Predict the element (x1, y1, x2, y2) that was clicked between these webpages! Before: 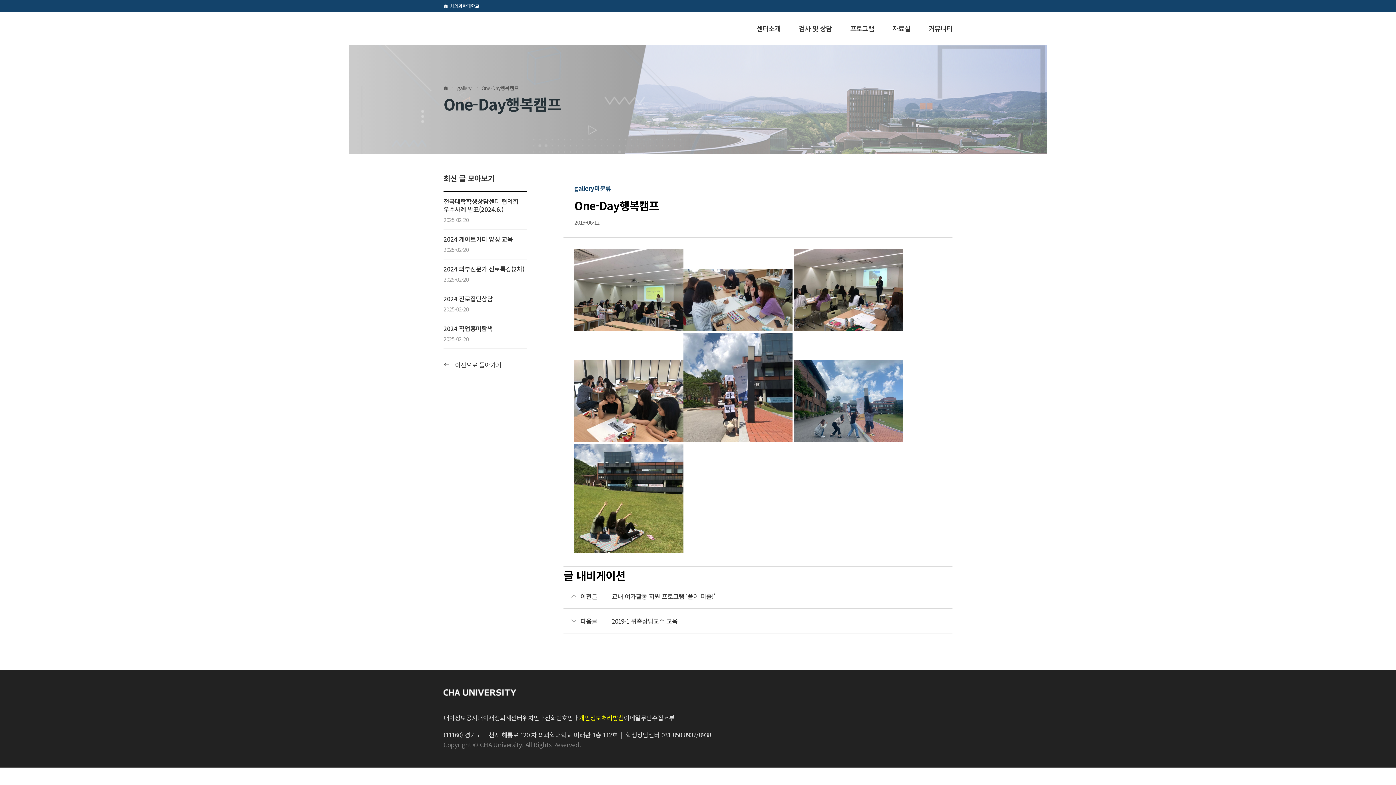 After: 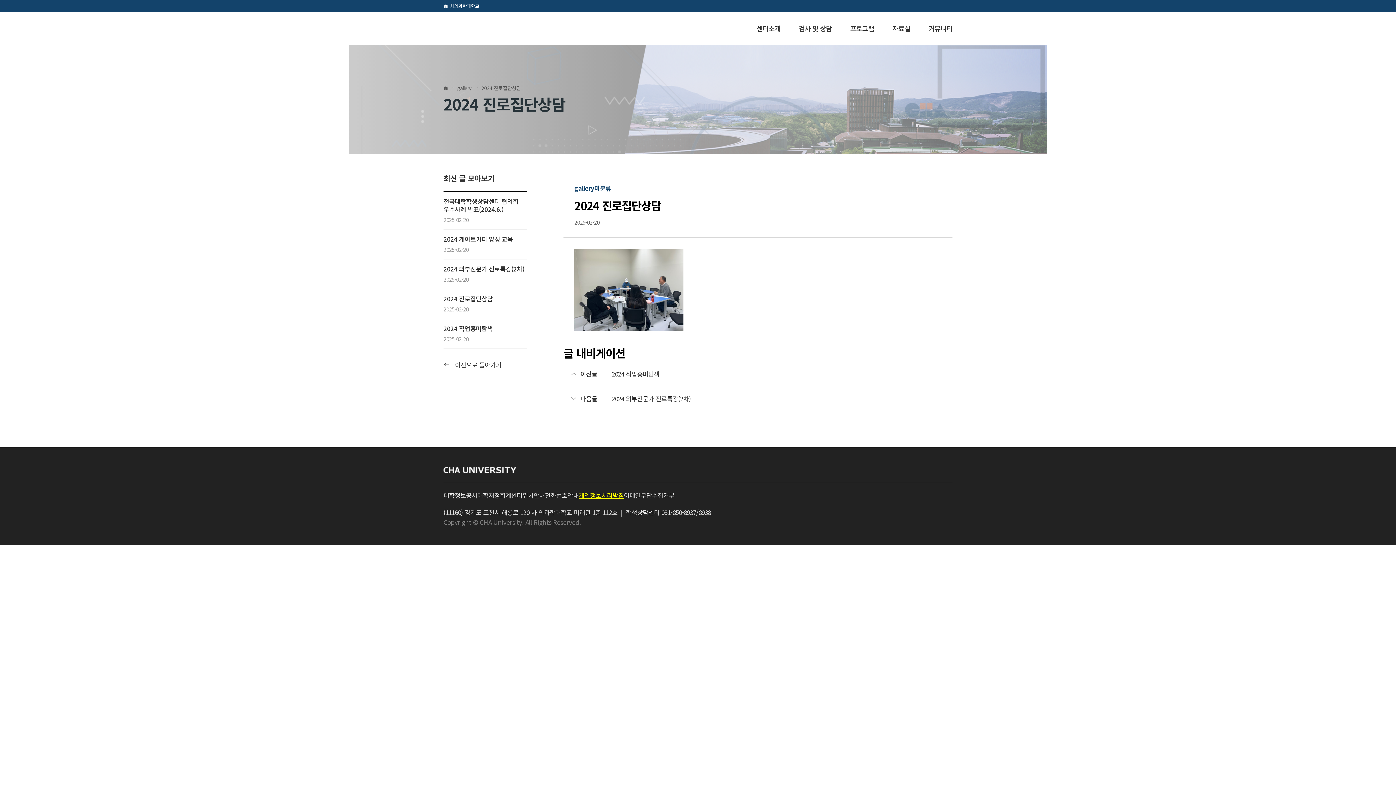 Action: bbox: (443, 289, 526, 318) label: 2024 진로집단상담
2025-02-20